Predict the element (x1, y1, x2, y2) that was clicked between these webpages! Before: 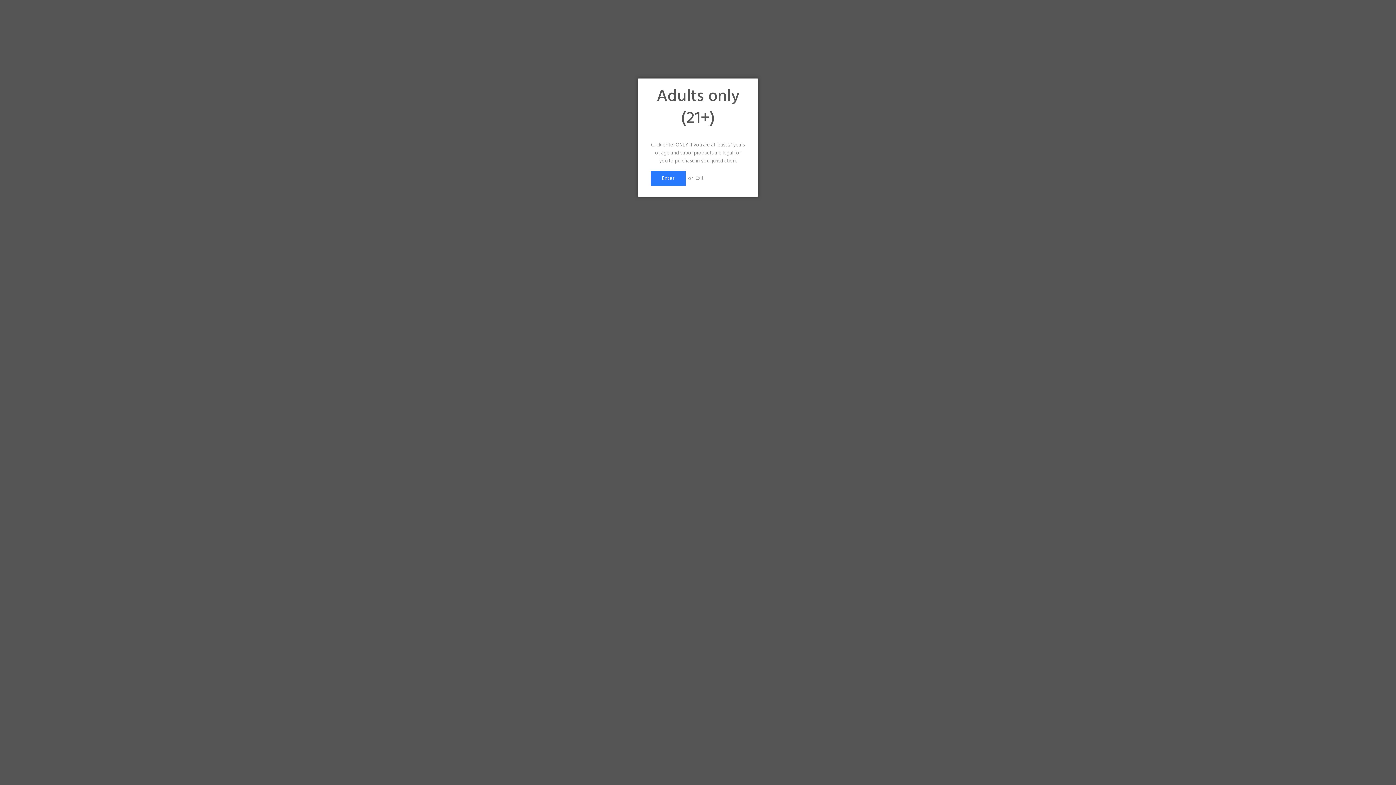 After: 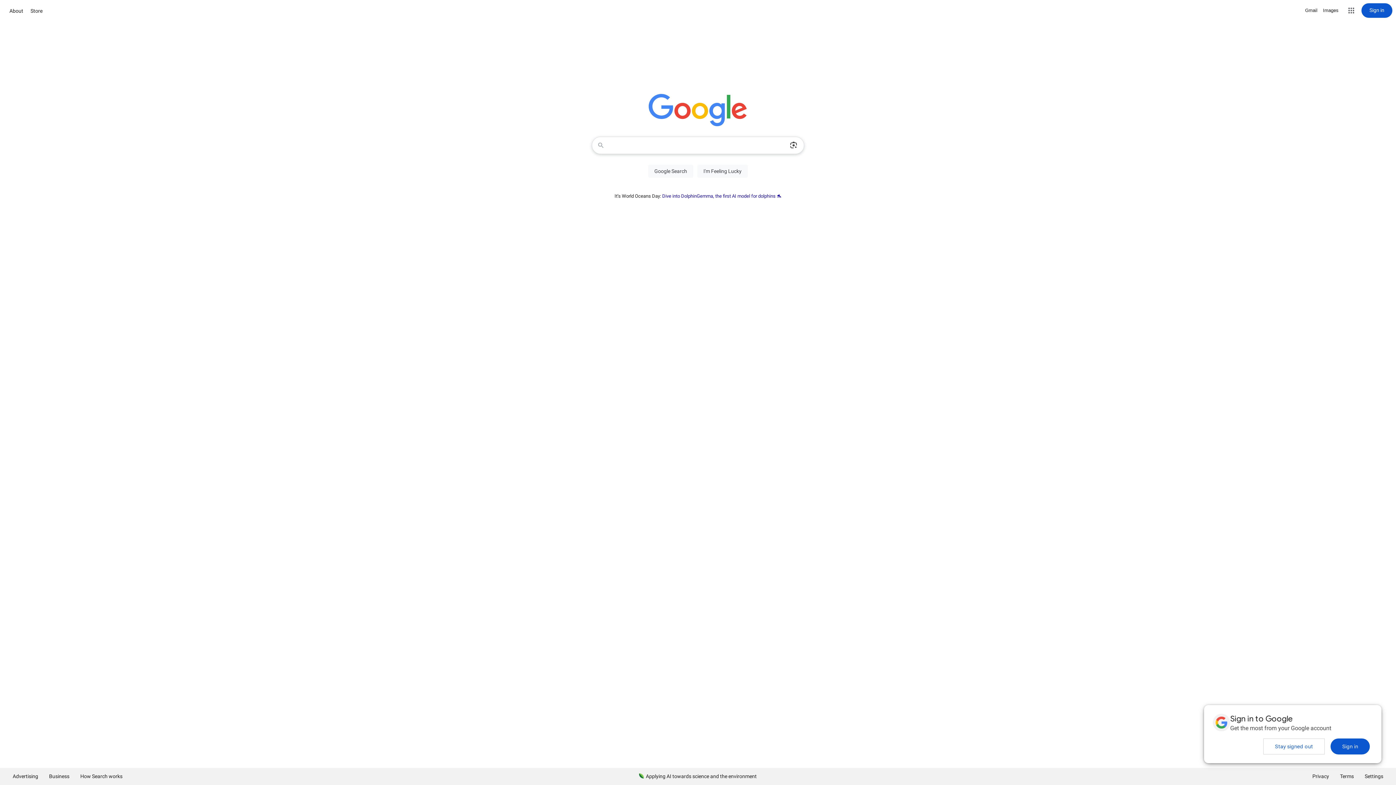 Action: bbox: (695, 174, 703, 182) label: Exit